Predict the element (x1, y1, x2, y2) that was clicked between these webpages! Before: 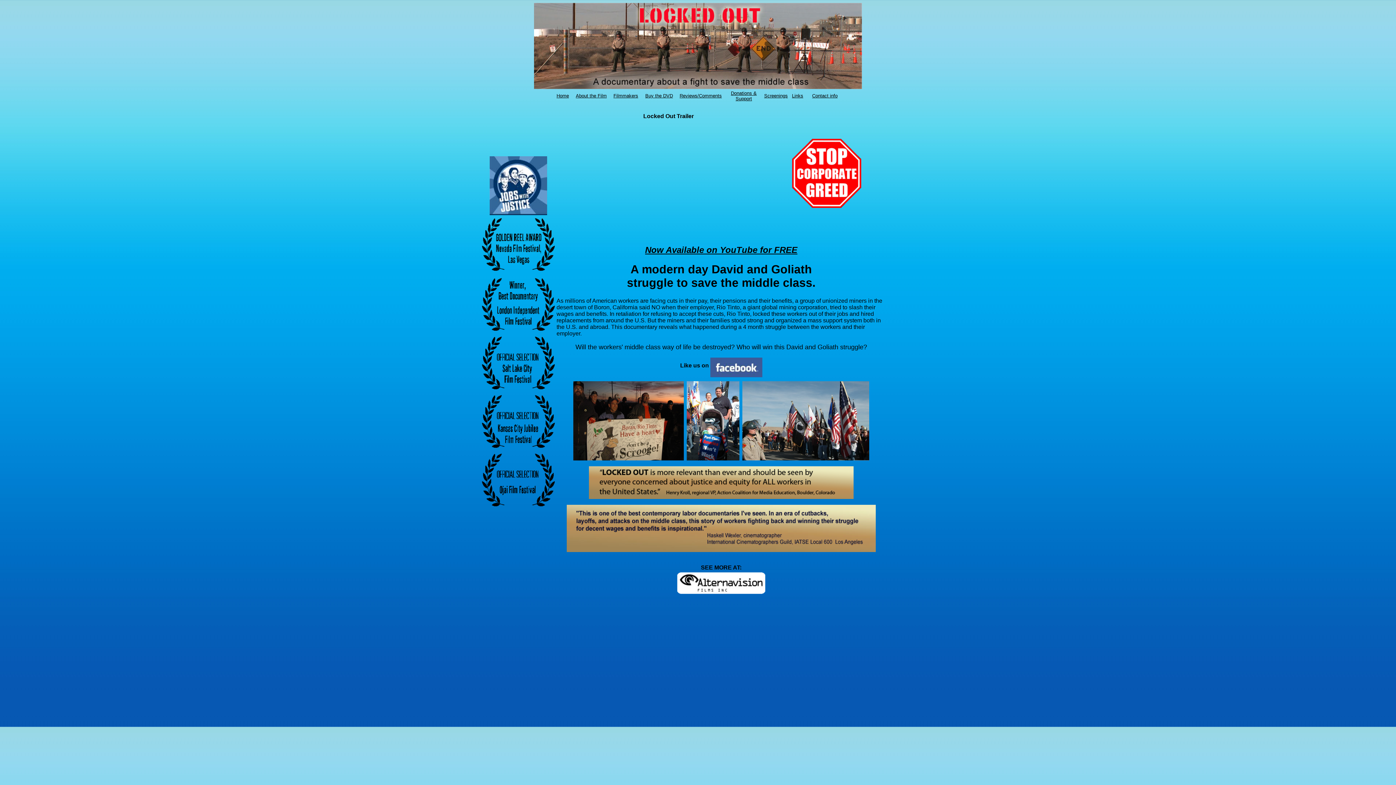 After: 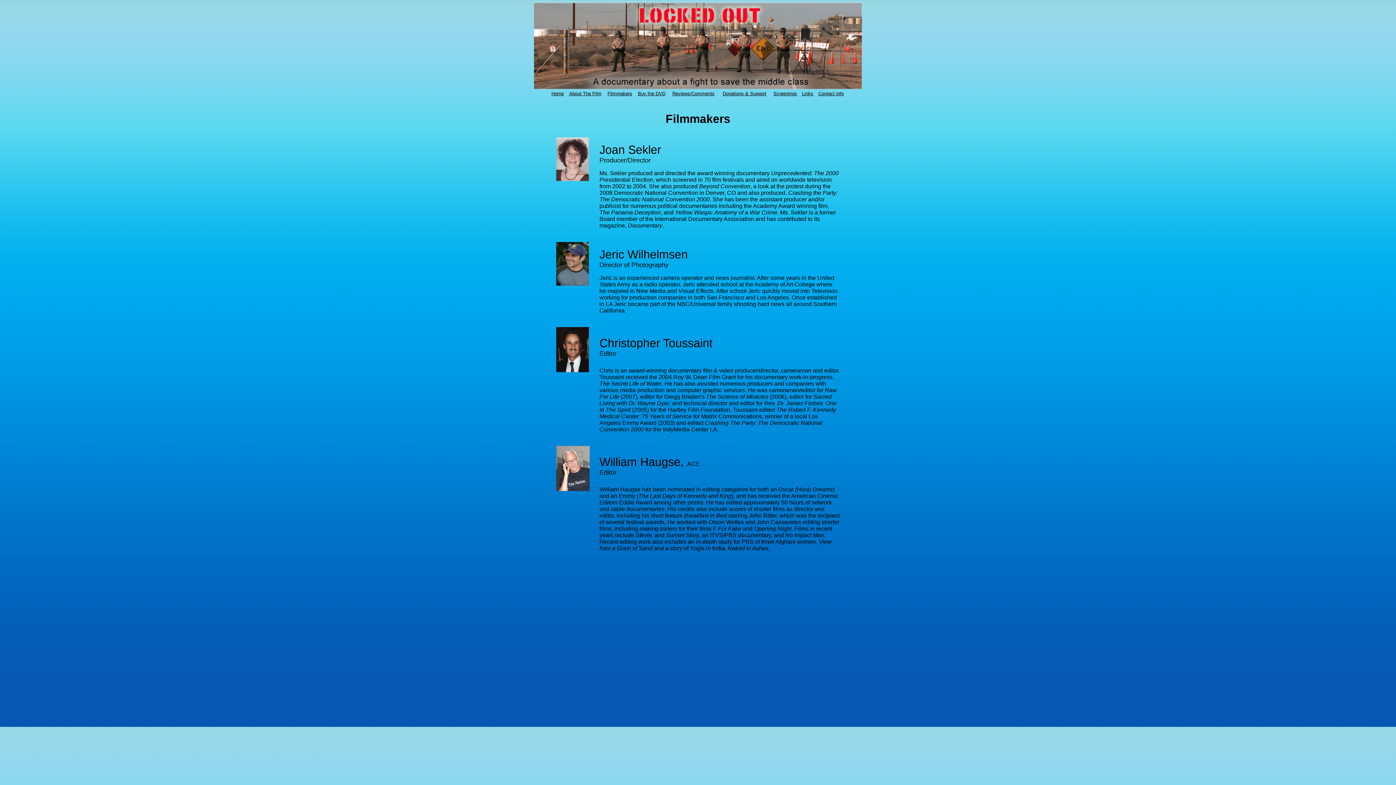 Action: bbox: (613, 93, 638, 98) label: Filmmakers